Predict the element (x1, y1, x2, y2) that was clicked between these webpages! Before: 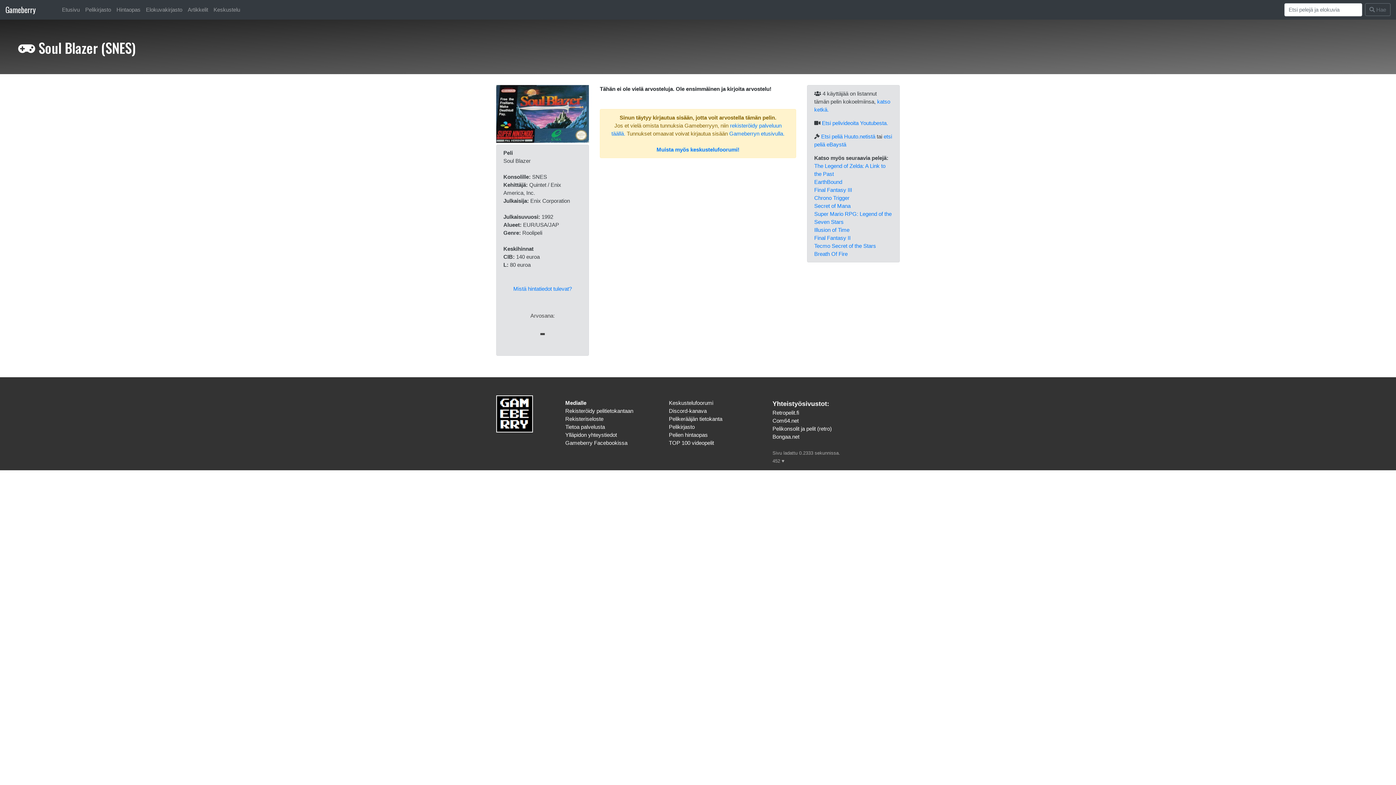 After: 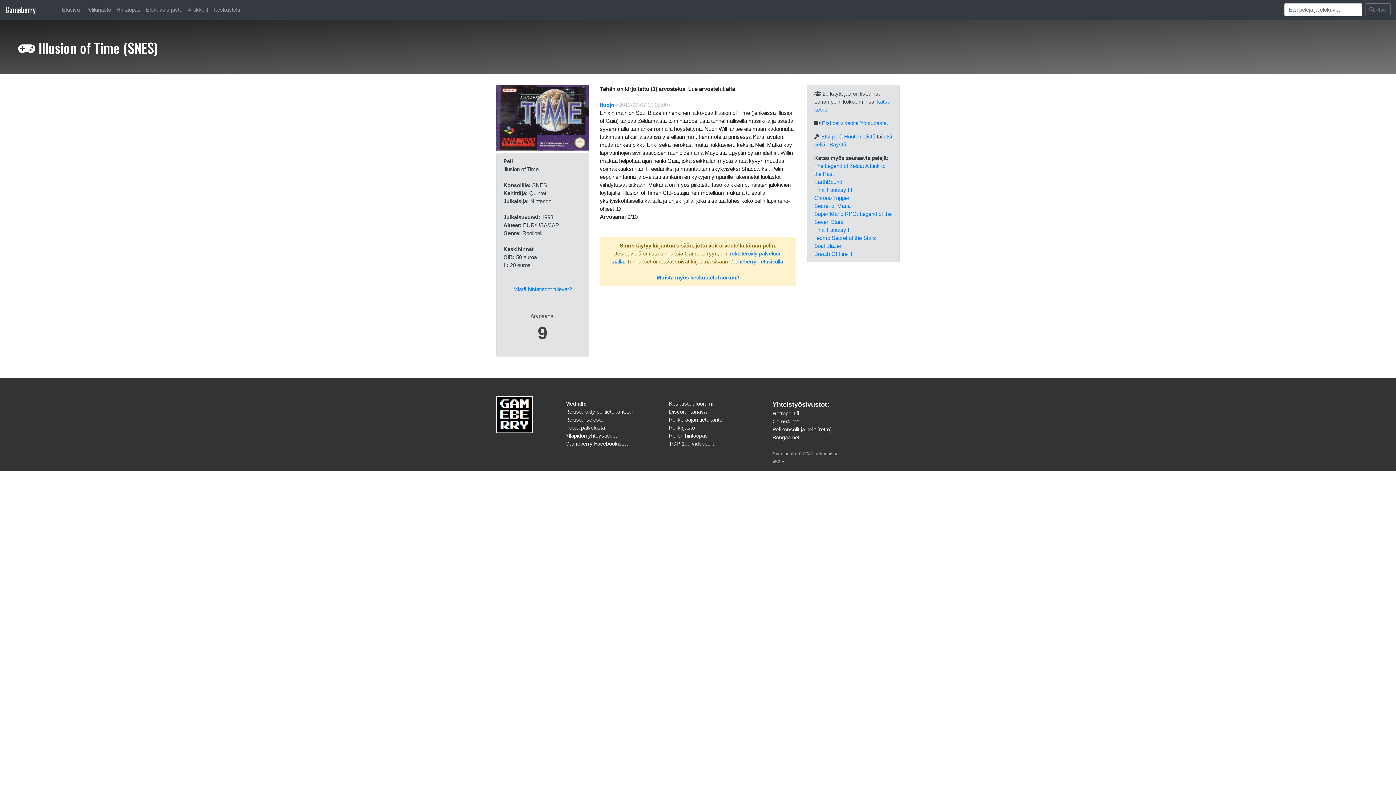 Action: label: Illusion of Time bbox: (814, 226, 849, 232)